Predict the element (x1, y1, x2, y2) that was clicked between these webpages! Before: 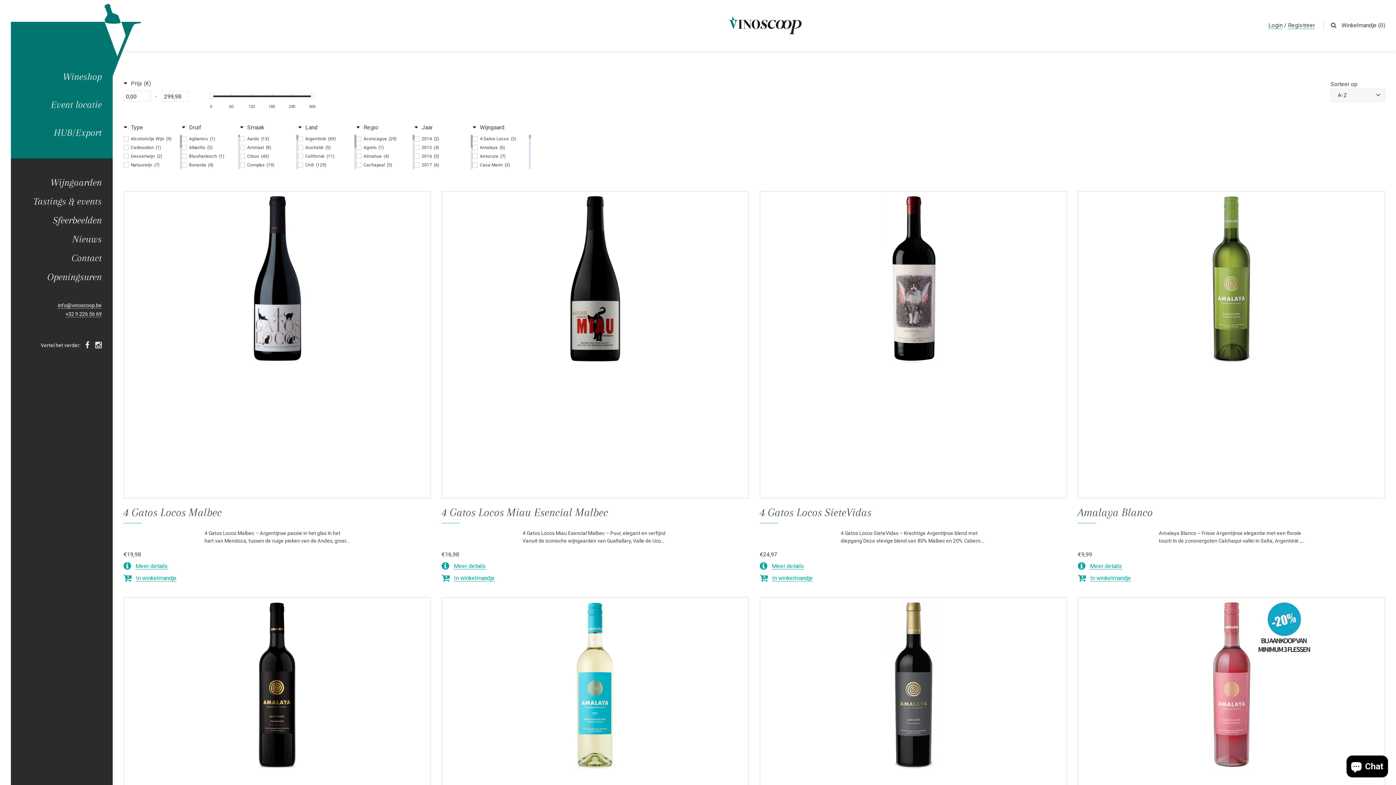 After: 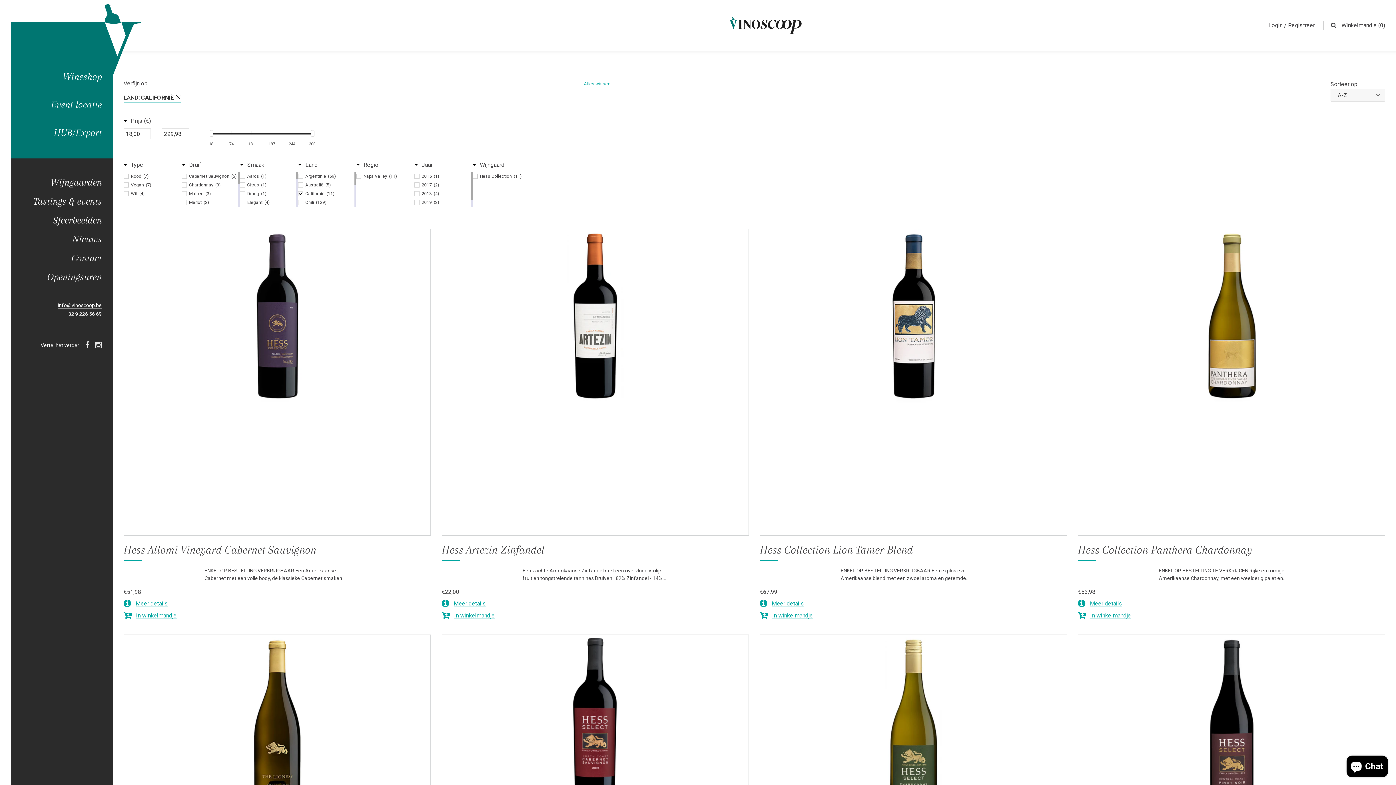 Action: bbox: (298, 152, 353, 160) label: Californië(11)